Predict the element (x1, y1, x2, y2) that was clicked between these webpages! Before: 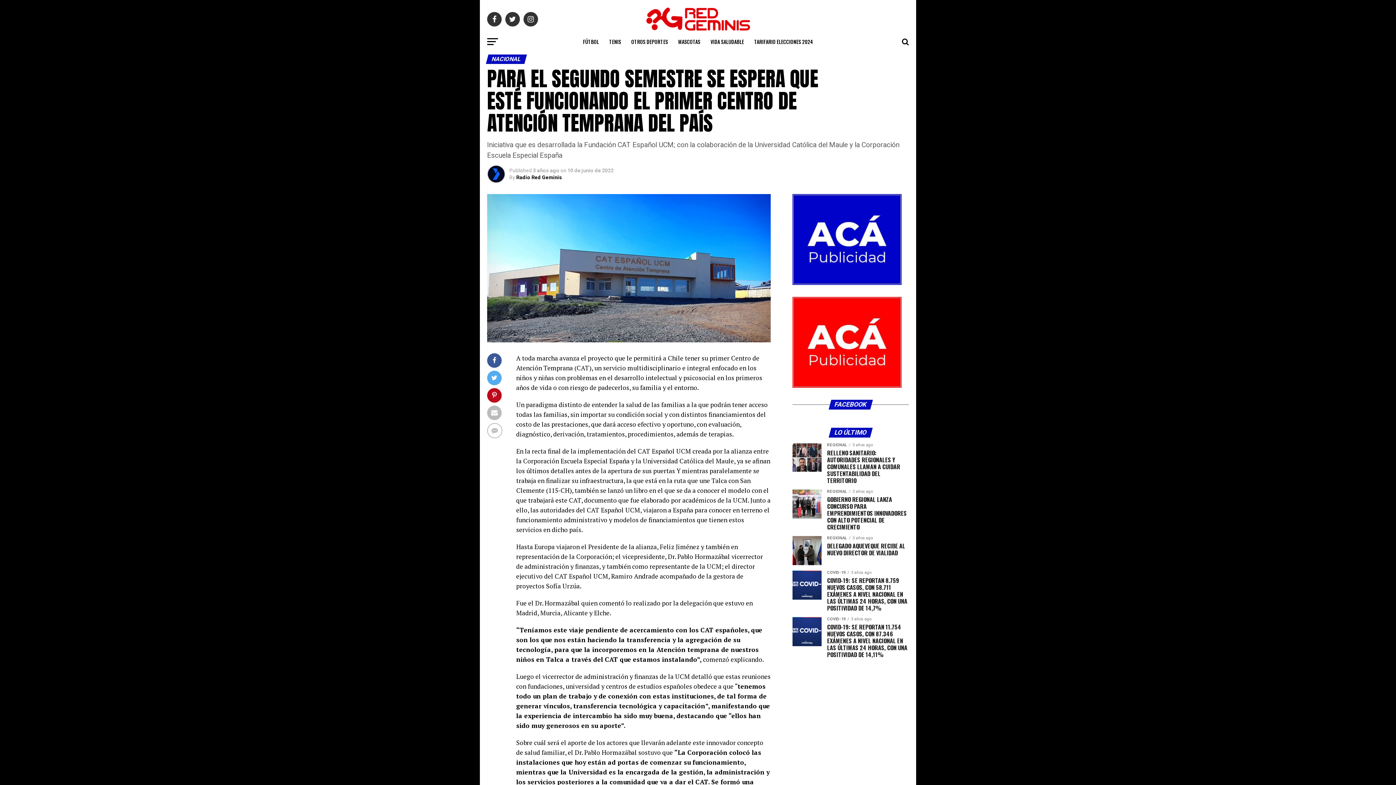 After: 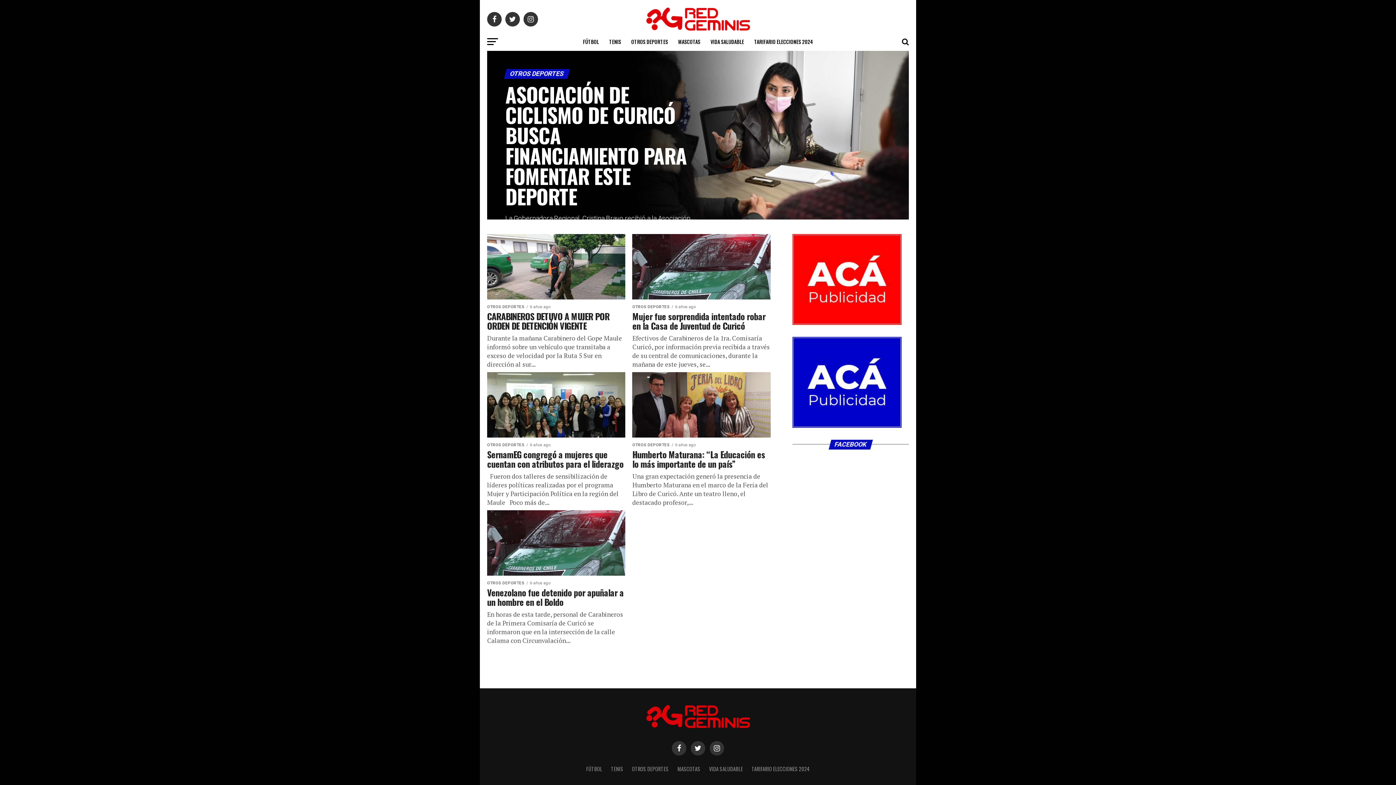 Action: bbox: (627, 32, 672, 50) label: OTROS DEPORTES